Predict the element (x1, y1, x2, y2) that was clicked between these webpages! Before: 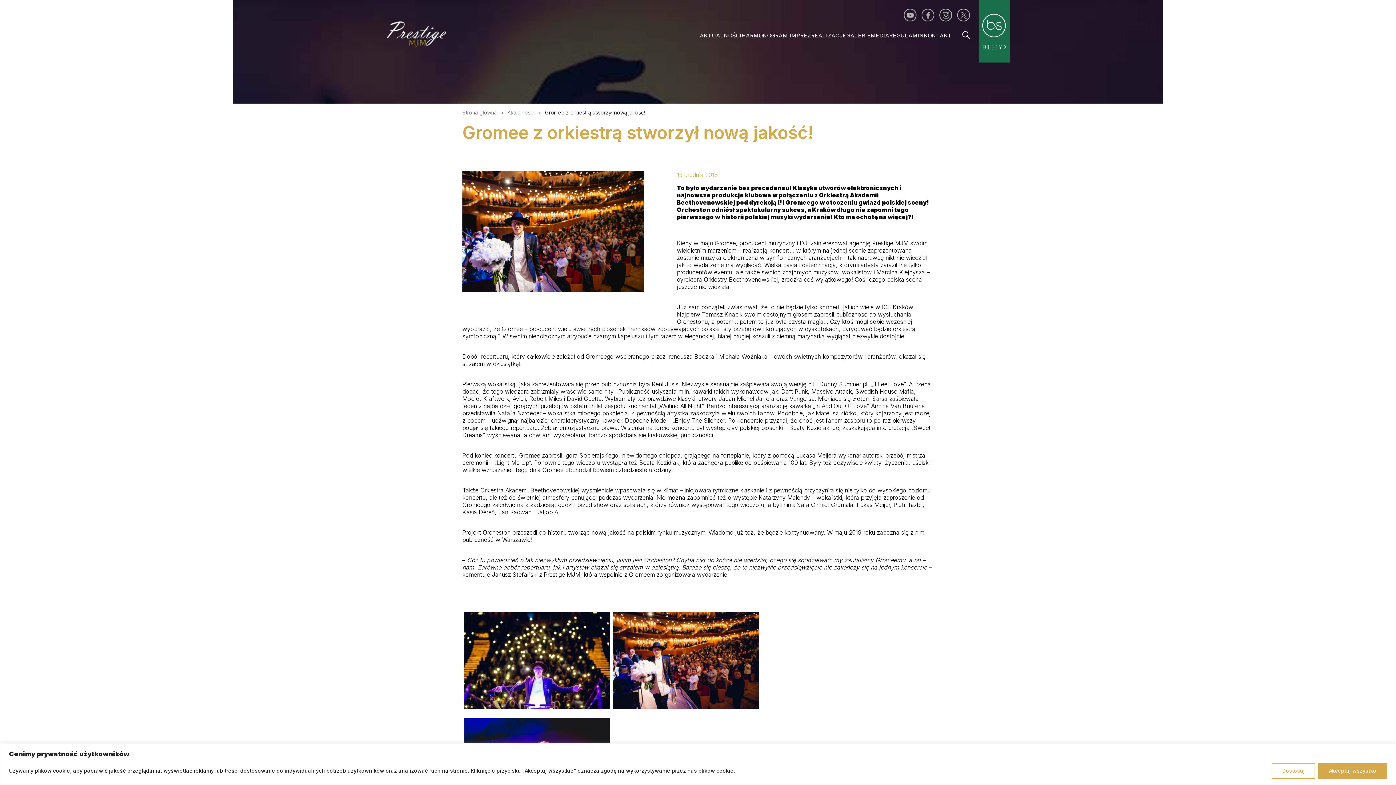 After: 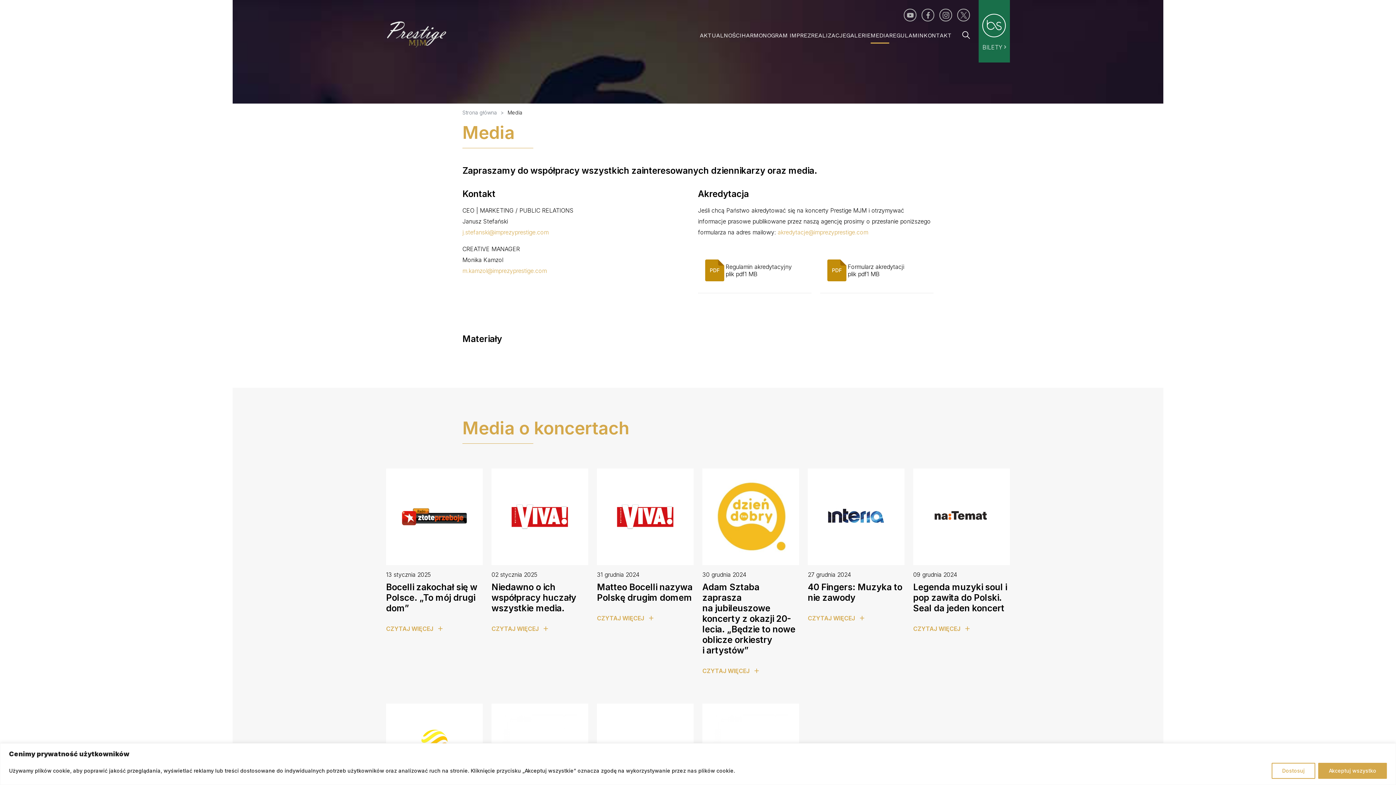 Action: bbox: (870, 32, 889, 38) label: MEDIA